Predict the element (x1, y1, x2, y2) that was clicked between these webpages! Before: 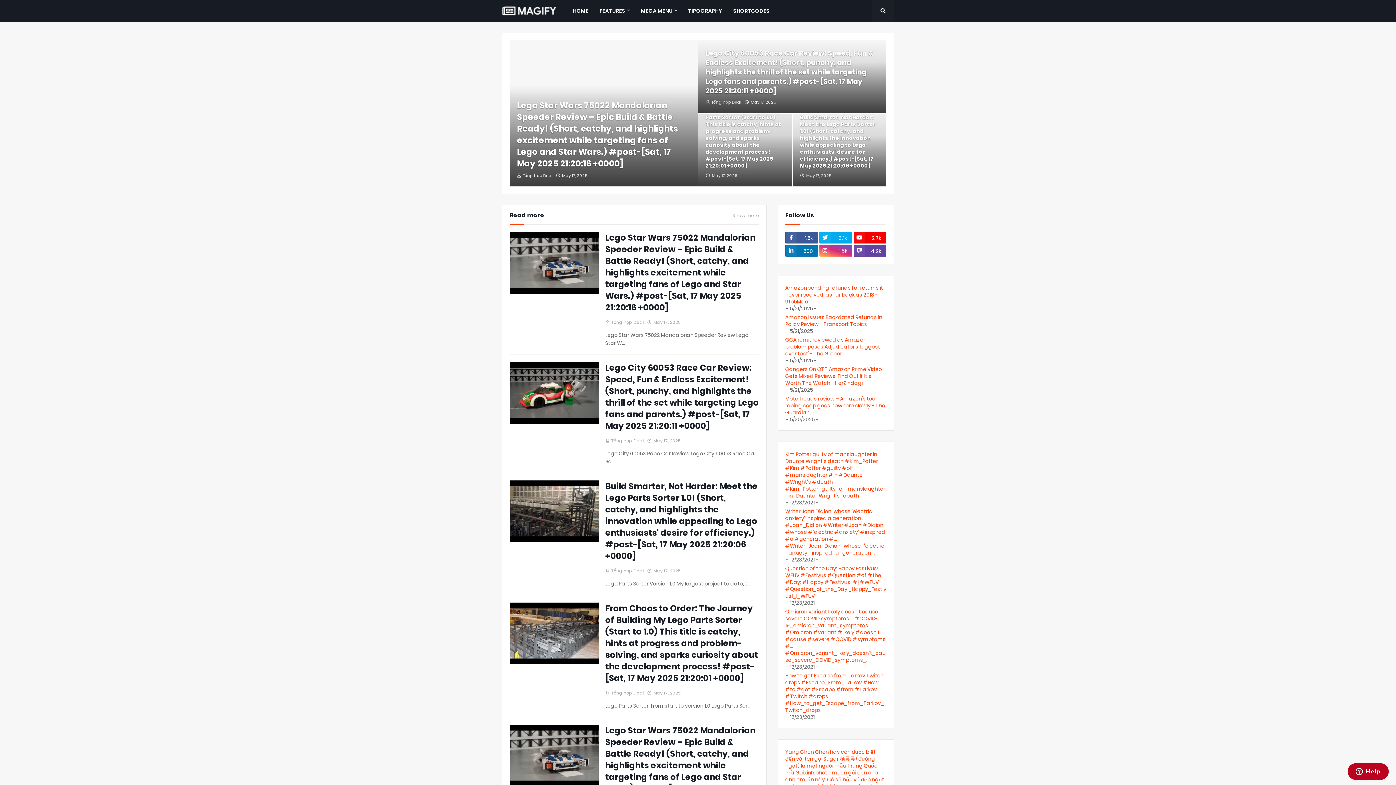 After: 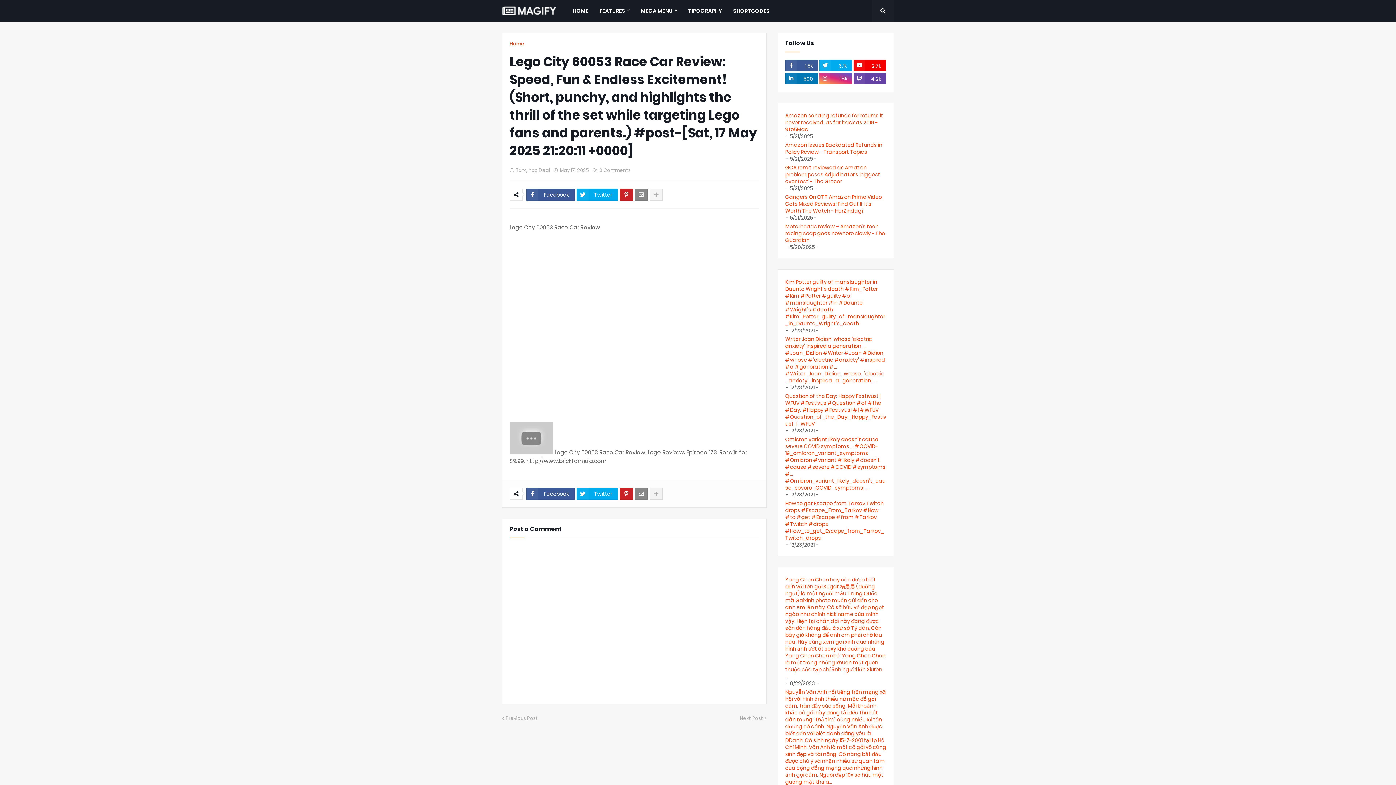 Action: bbox: (605, 362, 759, 432) label: Lego City 60053 Race Car Review: Speed, Fun & Endless Excitement! (Short, punchy, and highlights the thrill of the set while targeting Lego fans and parents.) #post-[Sat, 17 May 2025 21:20:11 +0000]